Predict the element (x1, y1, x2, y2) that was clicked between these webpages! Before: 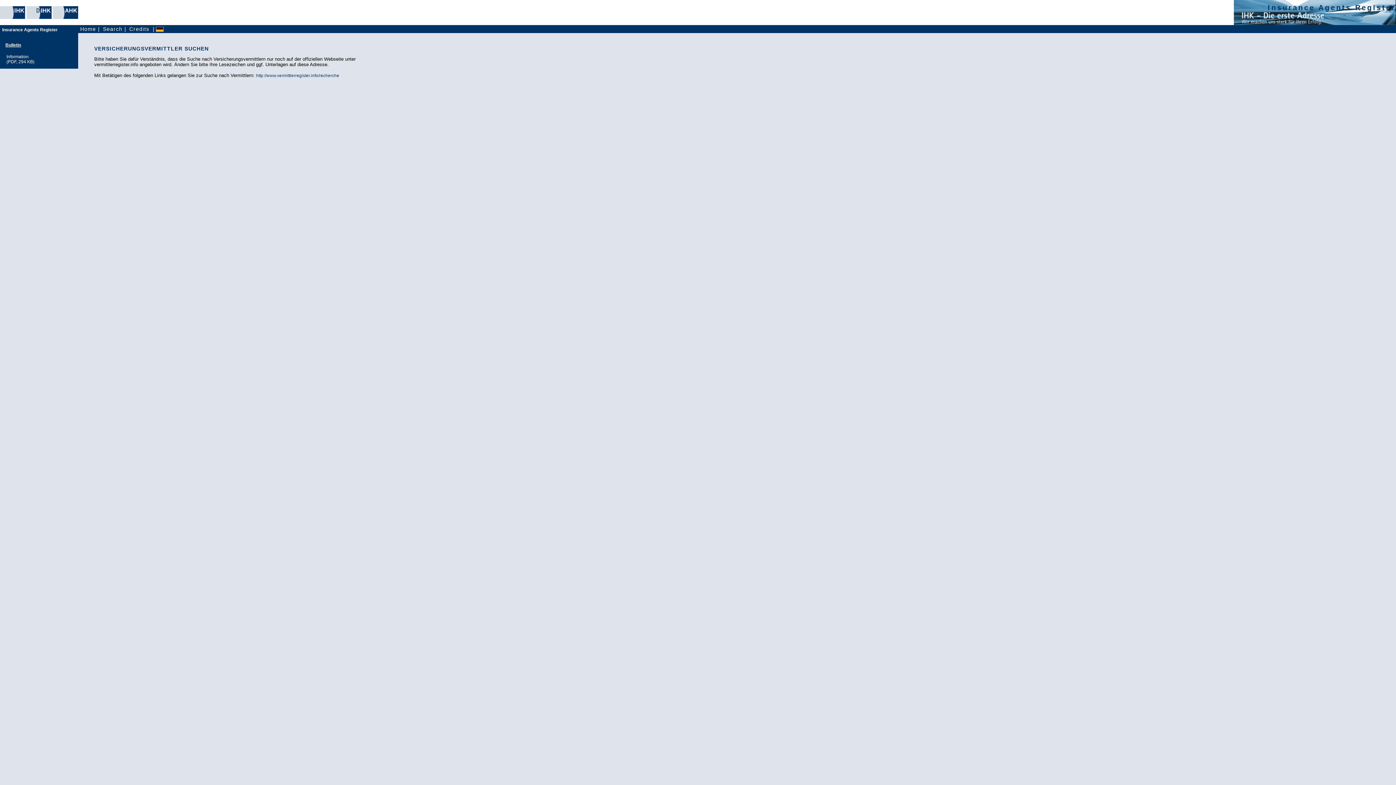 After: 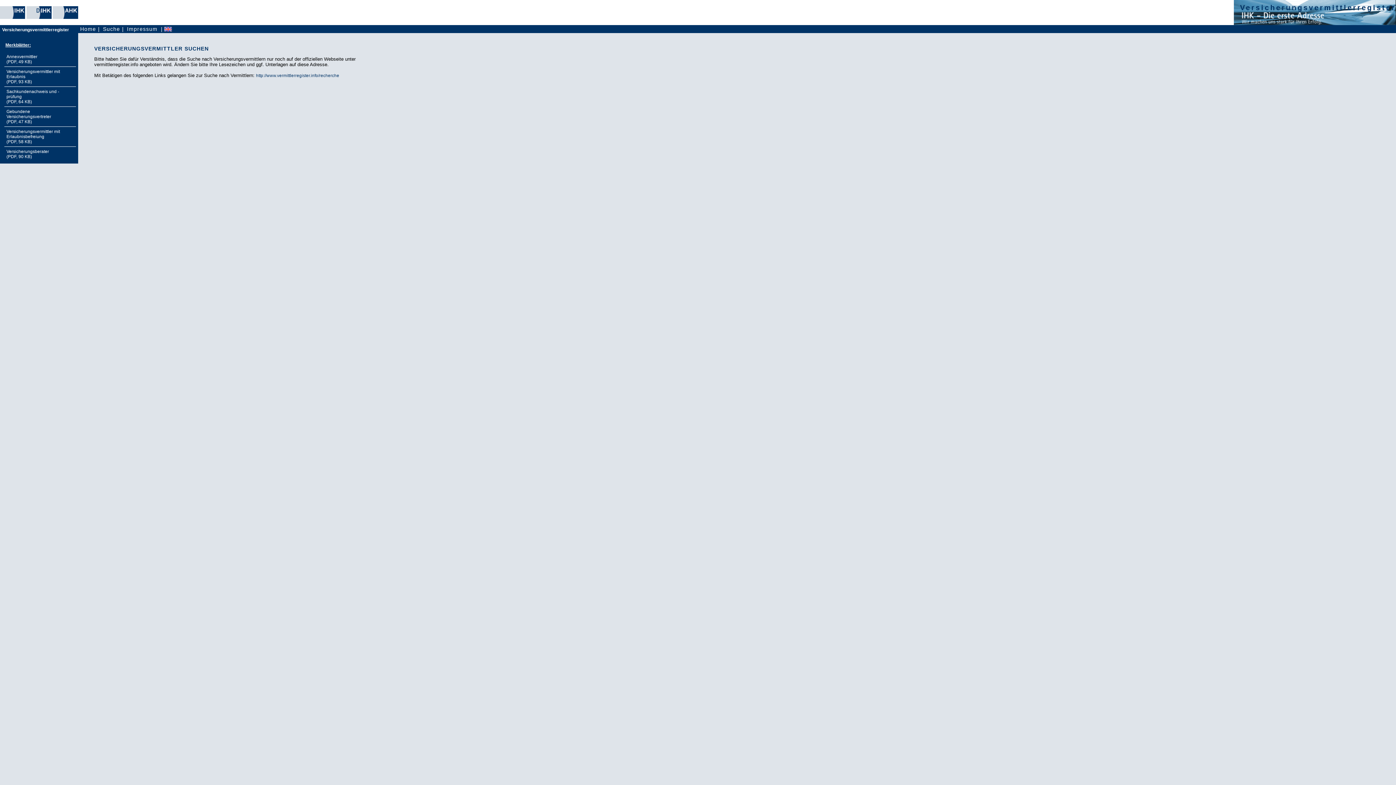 Action: bbox: (155, 26, 164, 31)